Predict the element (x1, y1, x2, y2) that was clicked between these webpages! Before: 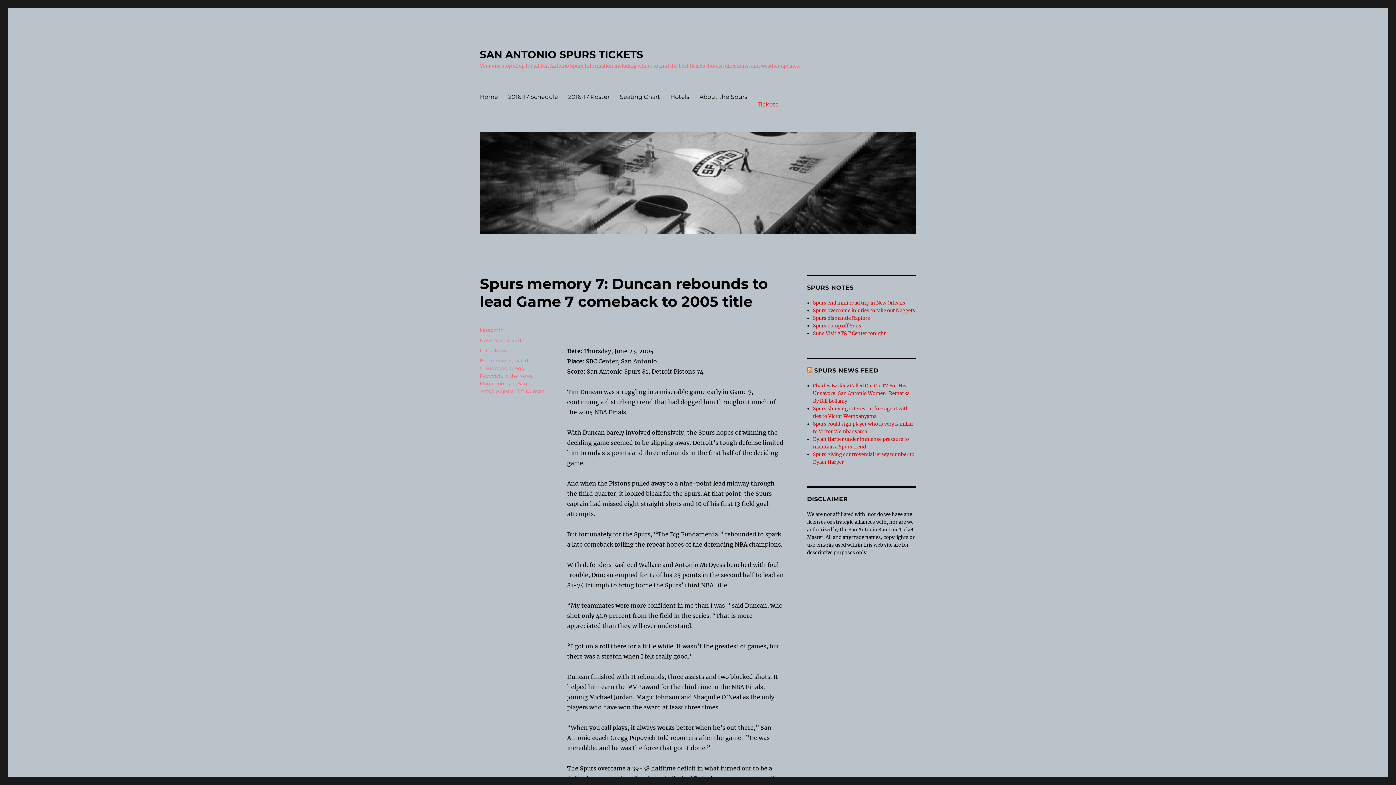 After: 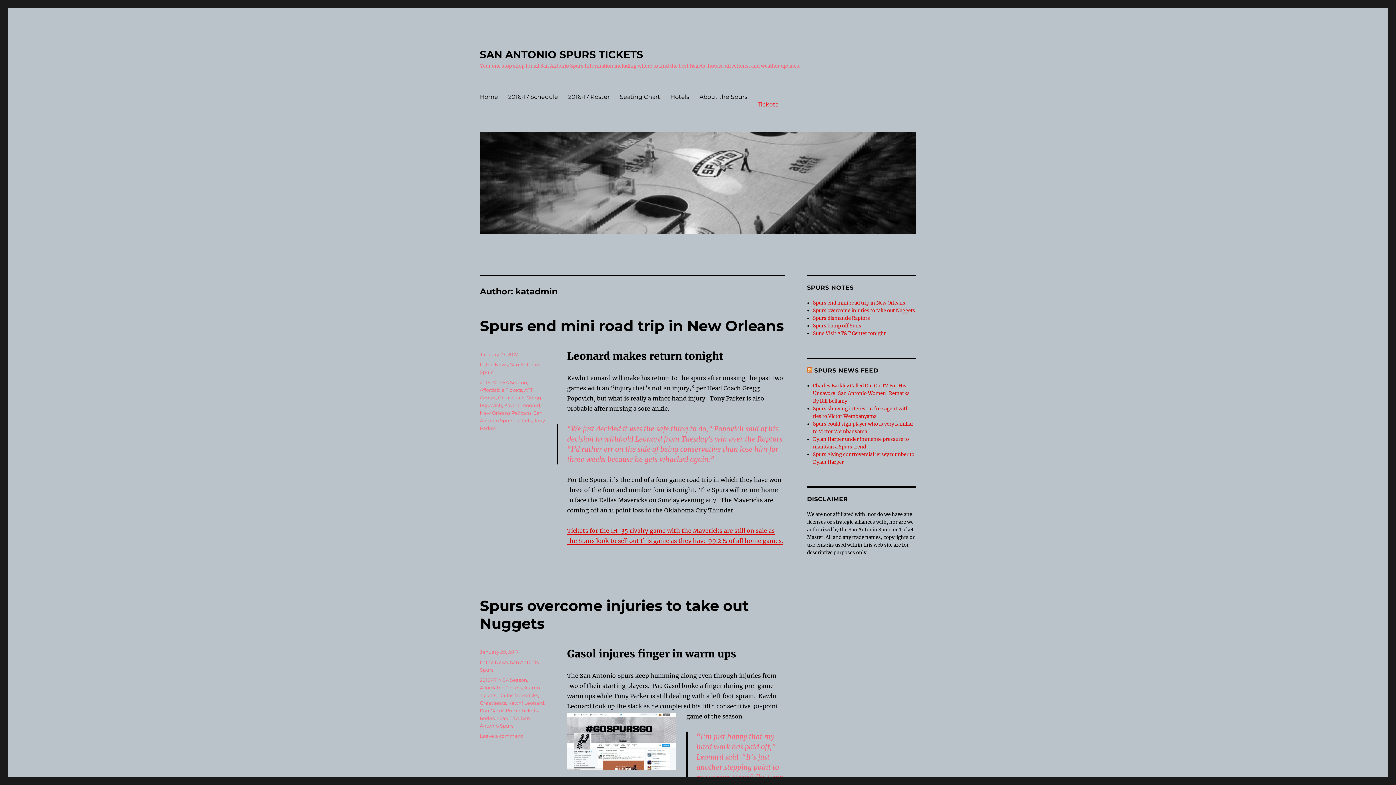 Action: bbox: (480, 327, 503, 333) label: katadmin